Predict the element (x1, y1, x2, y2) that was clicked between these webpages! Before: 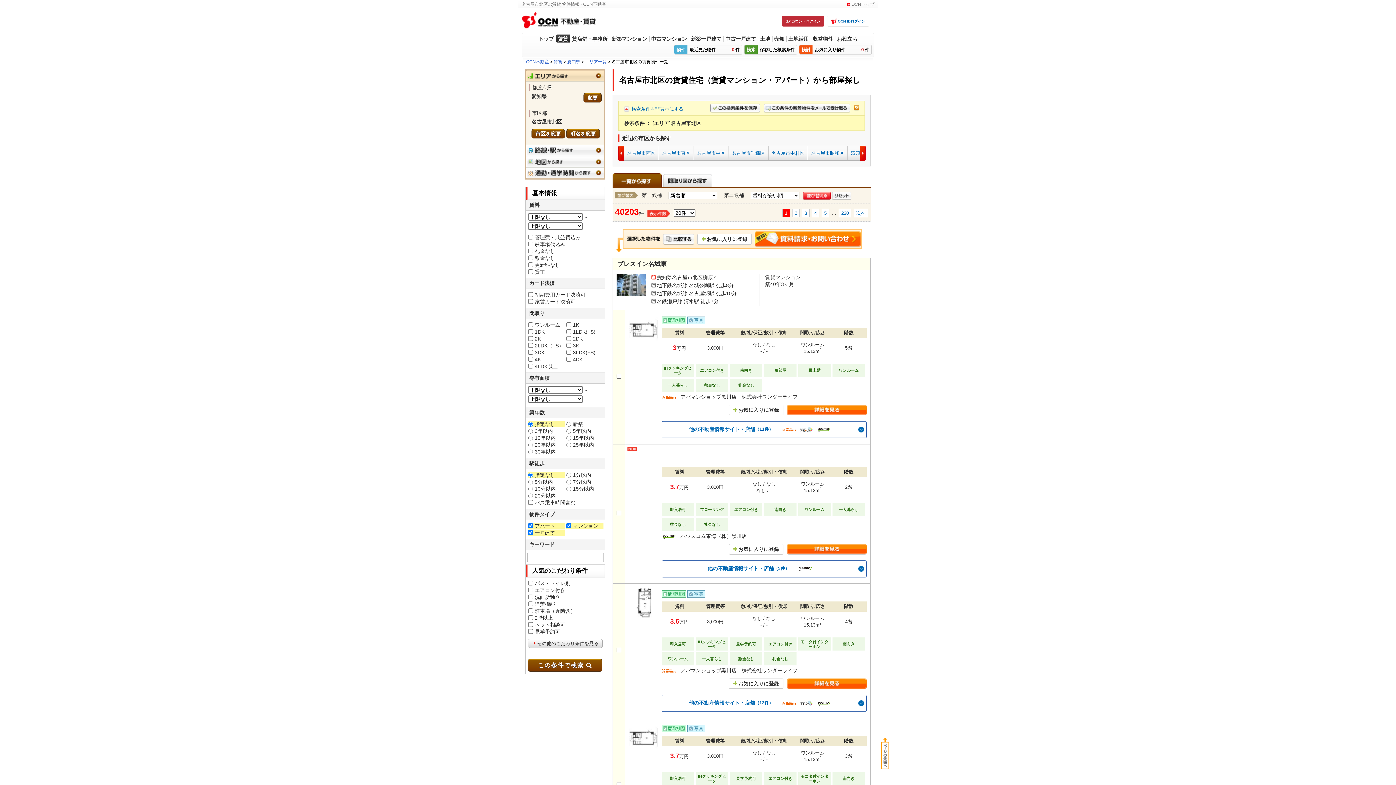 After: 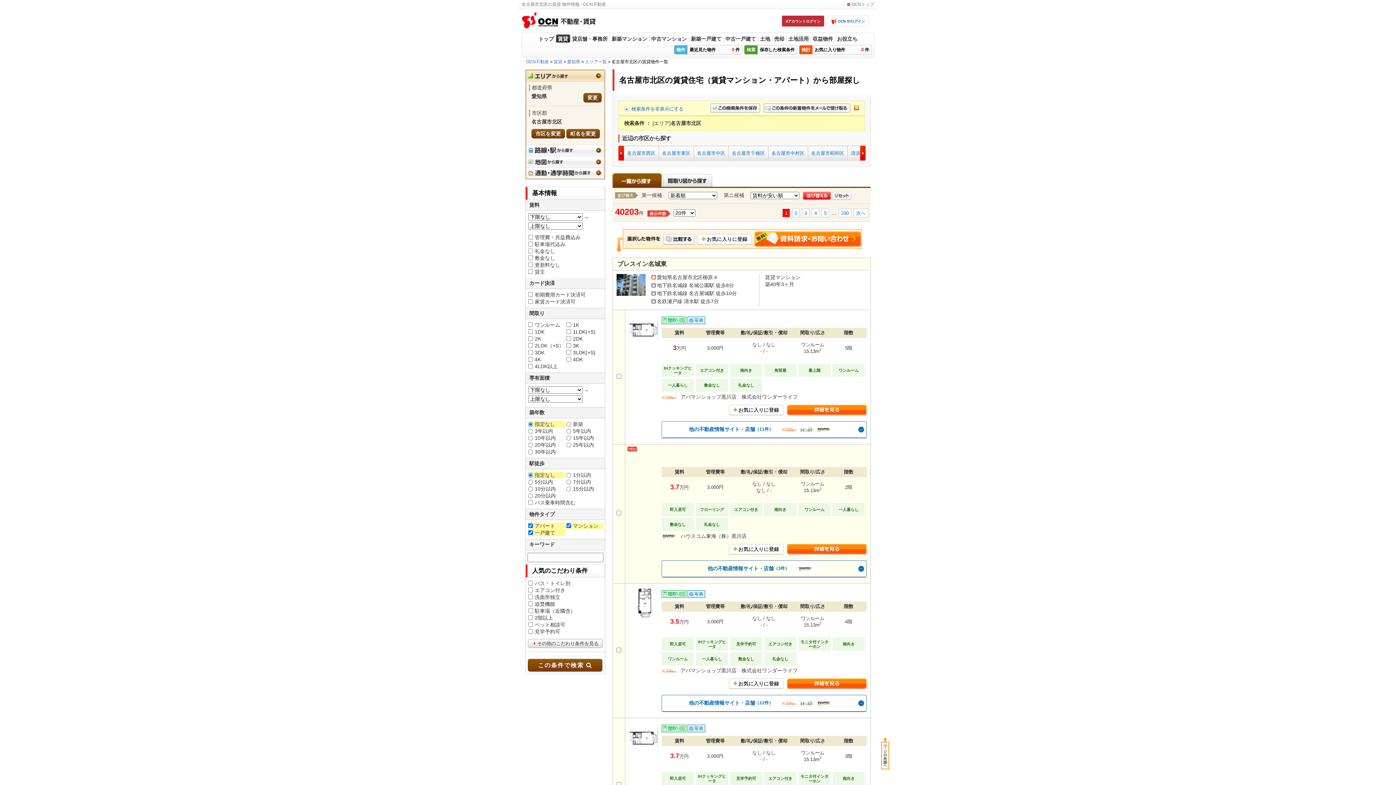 Action: label: 他の不動産情報サイト・店舗
（3件） bbox: (662, 560, 866, 576)